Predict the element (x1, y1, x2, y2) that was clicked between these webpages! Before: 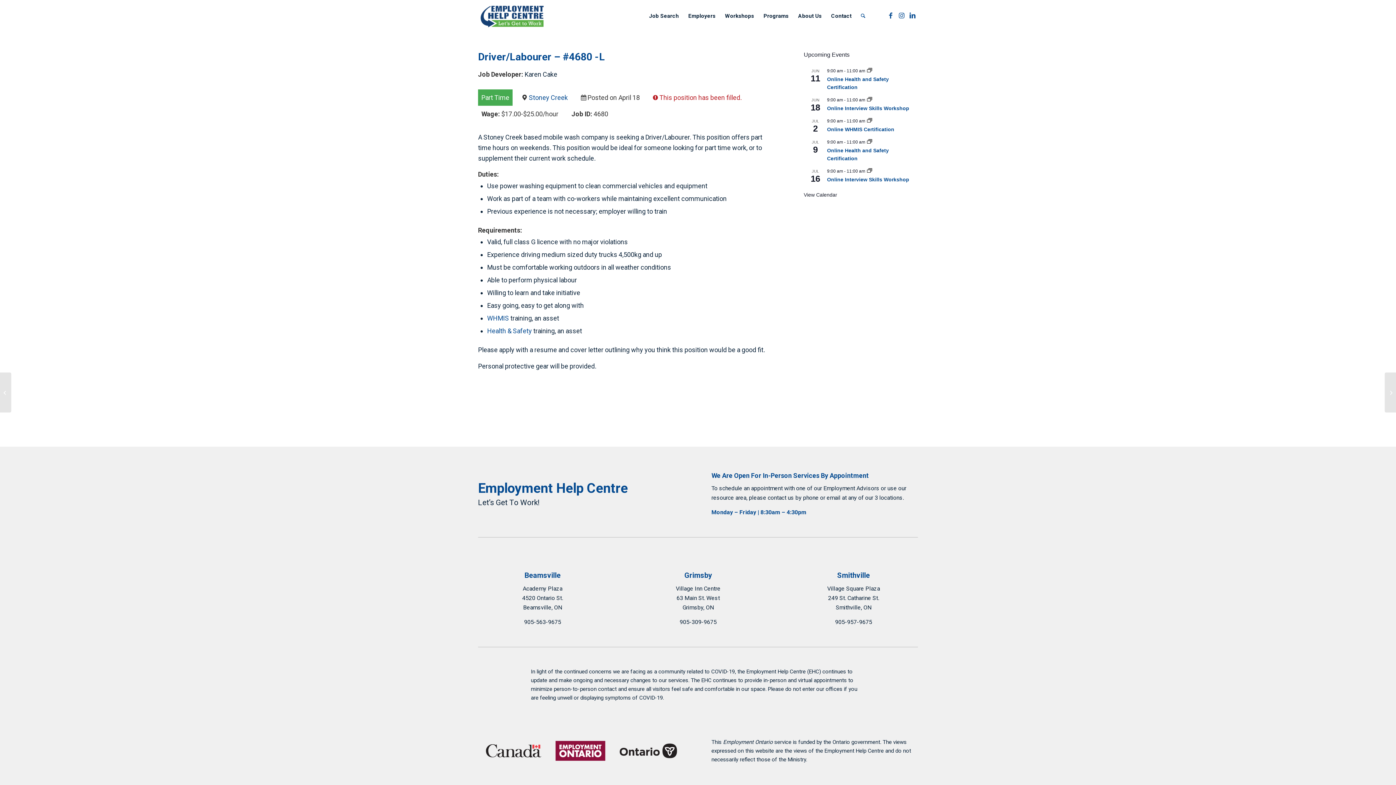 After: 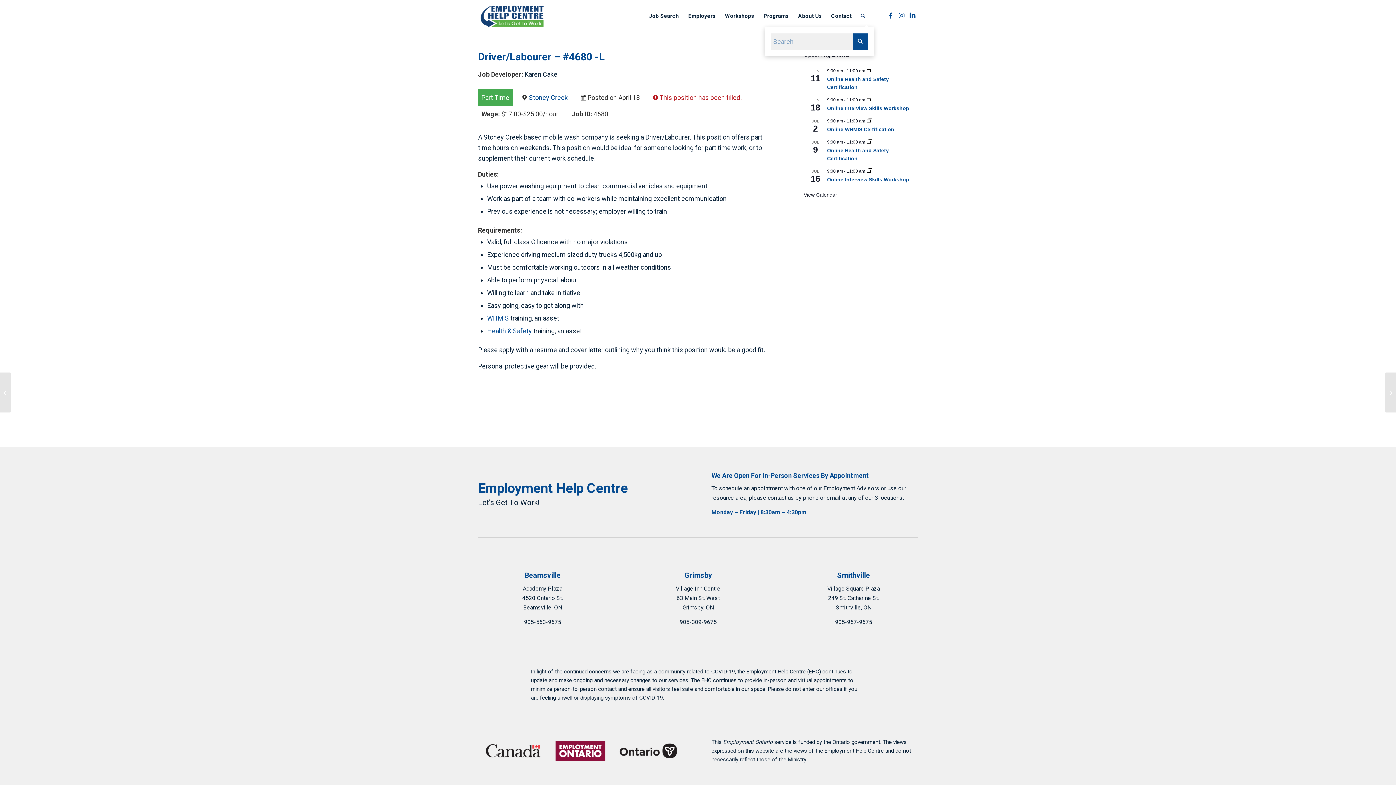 Action: bbox: (856, 0, 870, 32) label: Search